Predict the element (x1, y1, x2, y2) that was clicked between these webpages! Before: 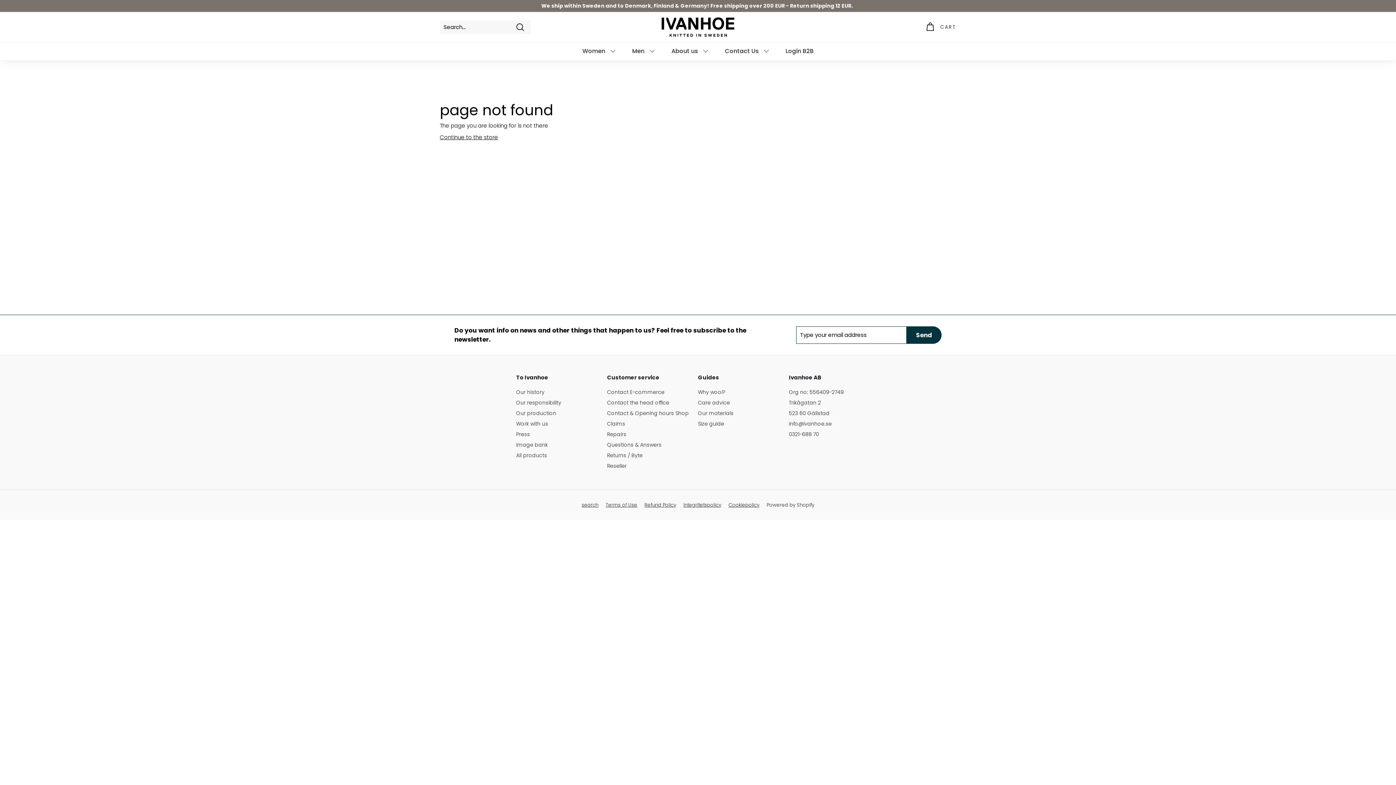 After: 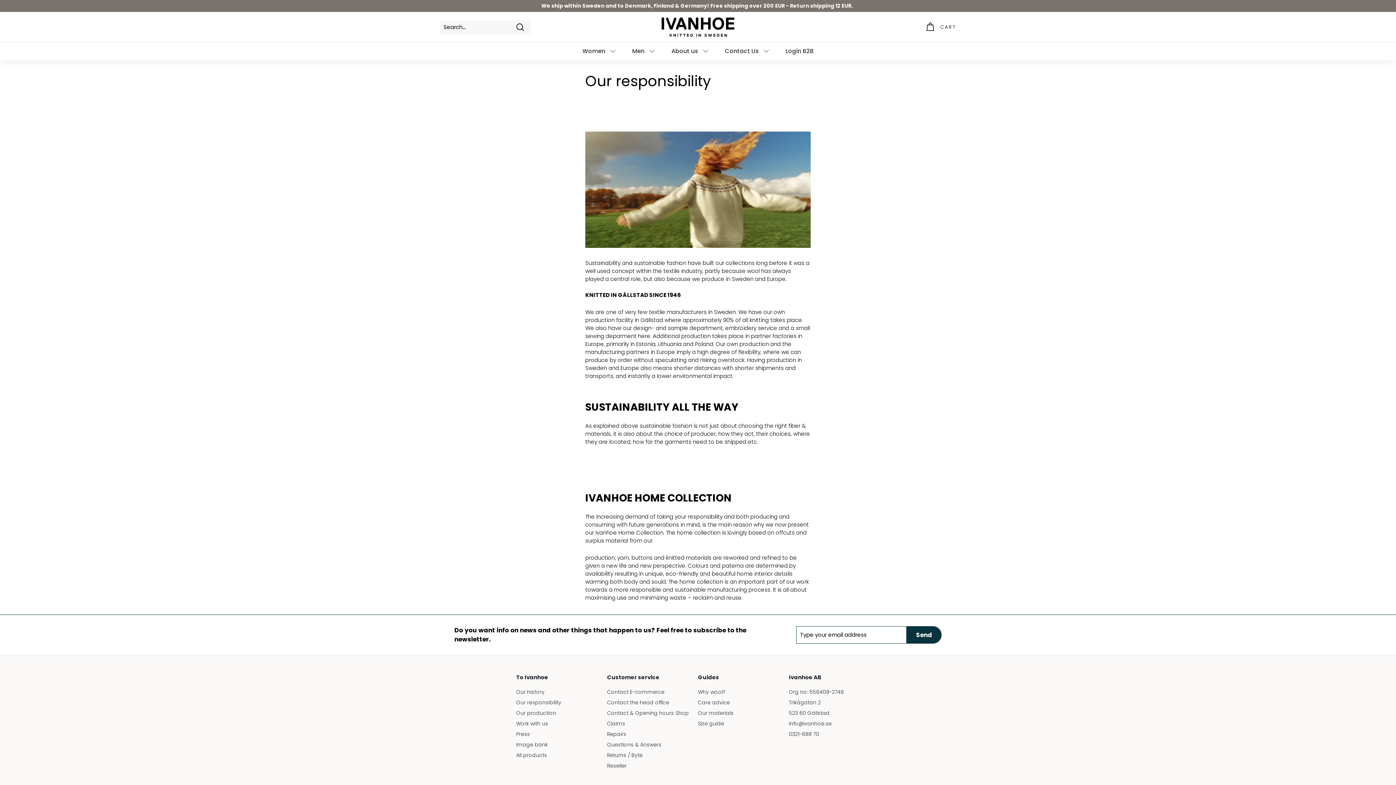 Action: bbox: (516, 397, 561, 408) label: Our responsibility